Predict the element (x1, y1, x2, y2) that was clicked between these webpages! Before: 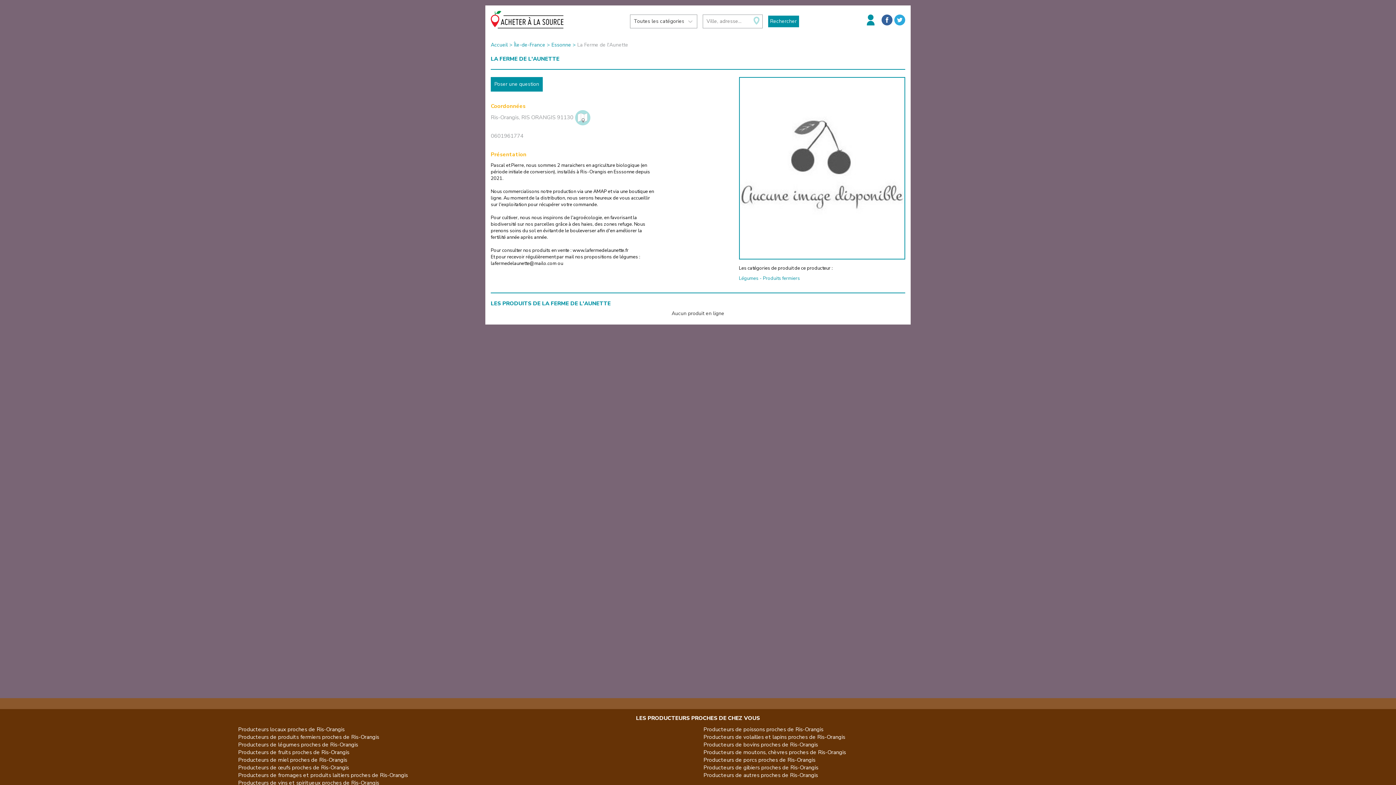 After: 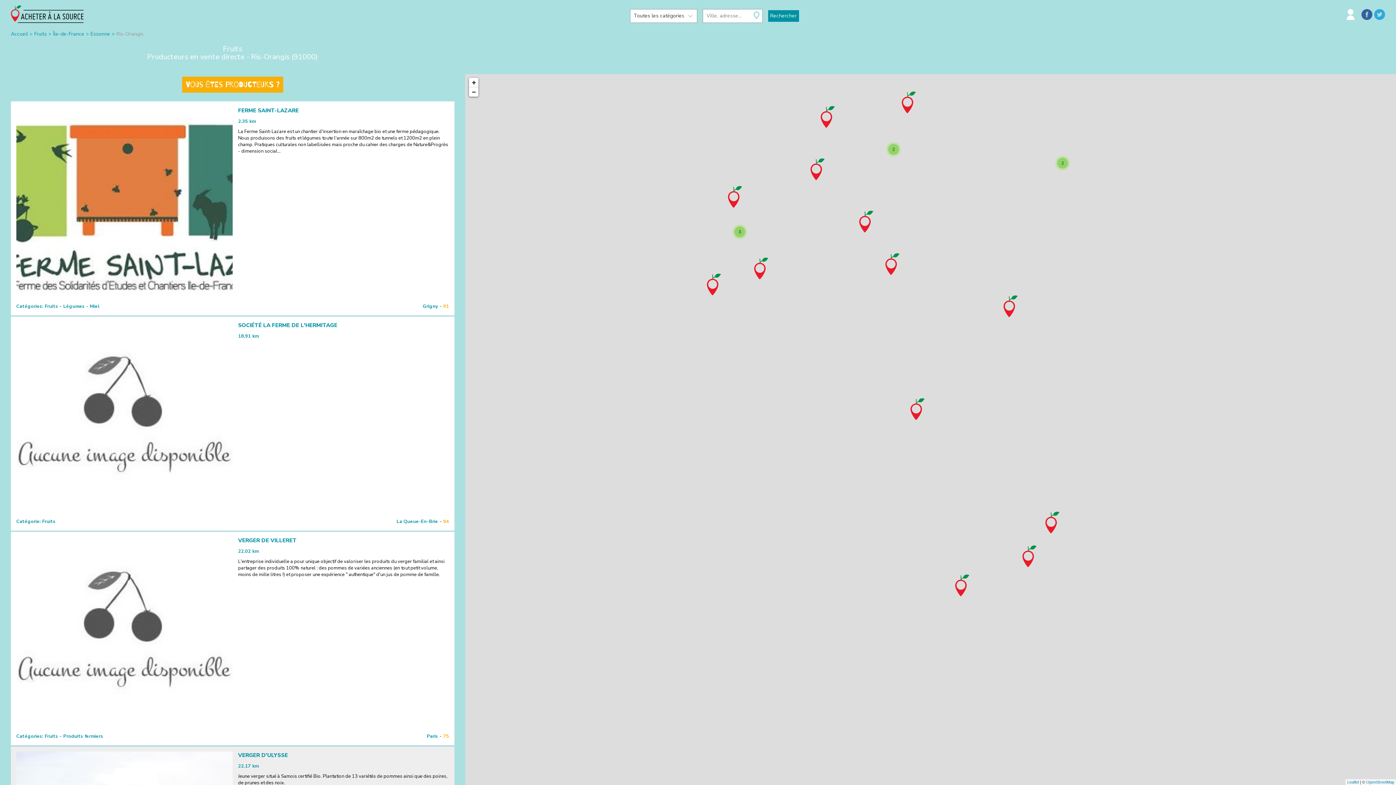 Action: bbox: (238, 749, 349, 756) label: Producteurs de fruits proches de Ris-Orangis